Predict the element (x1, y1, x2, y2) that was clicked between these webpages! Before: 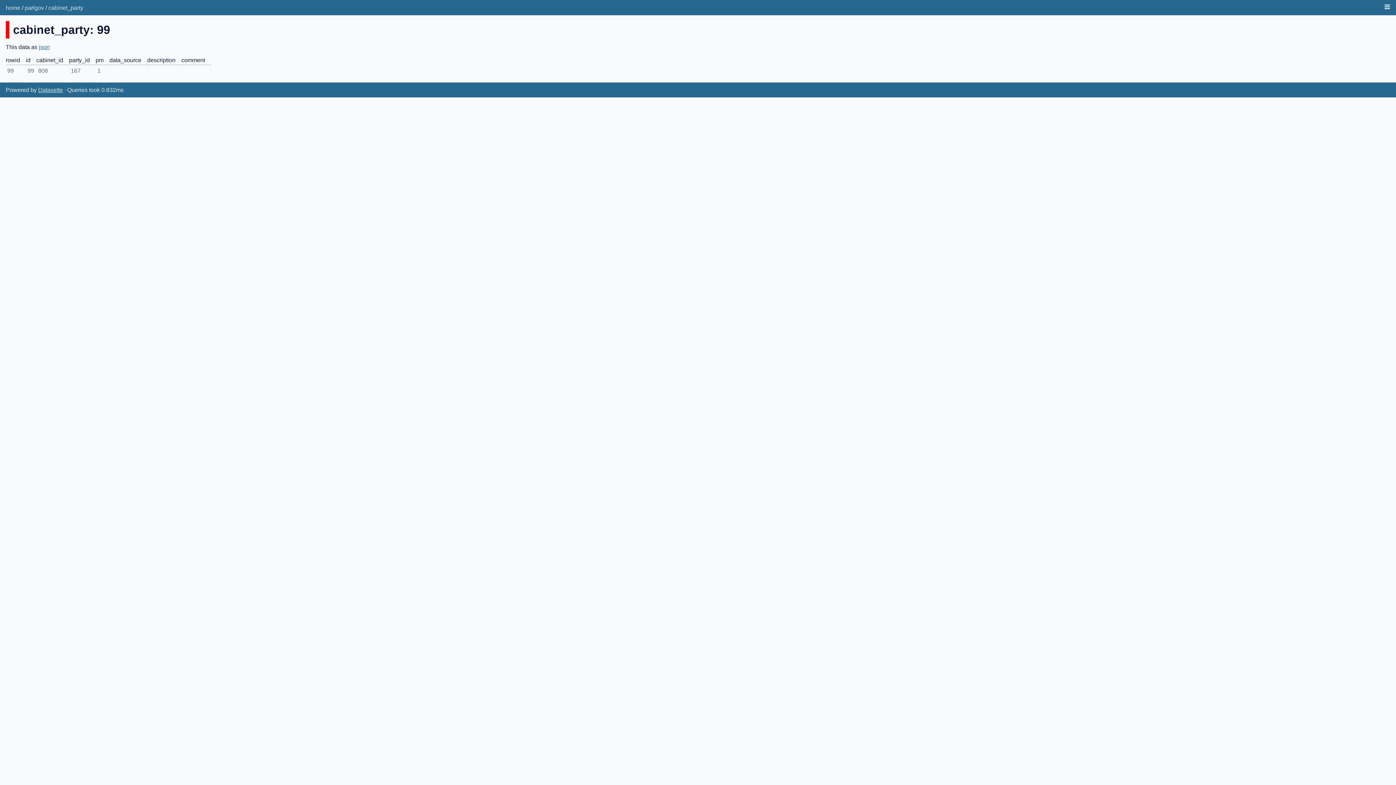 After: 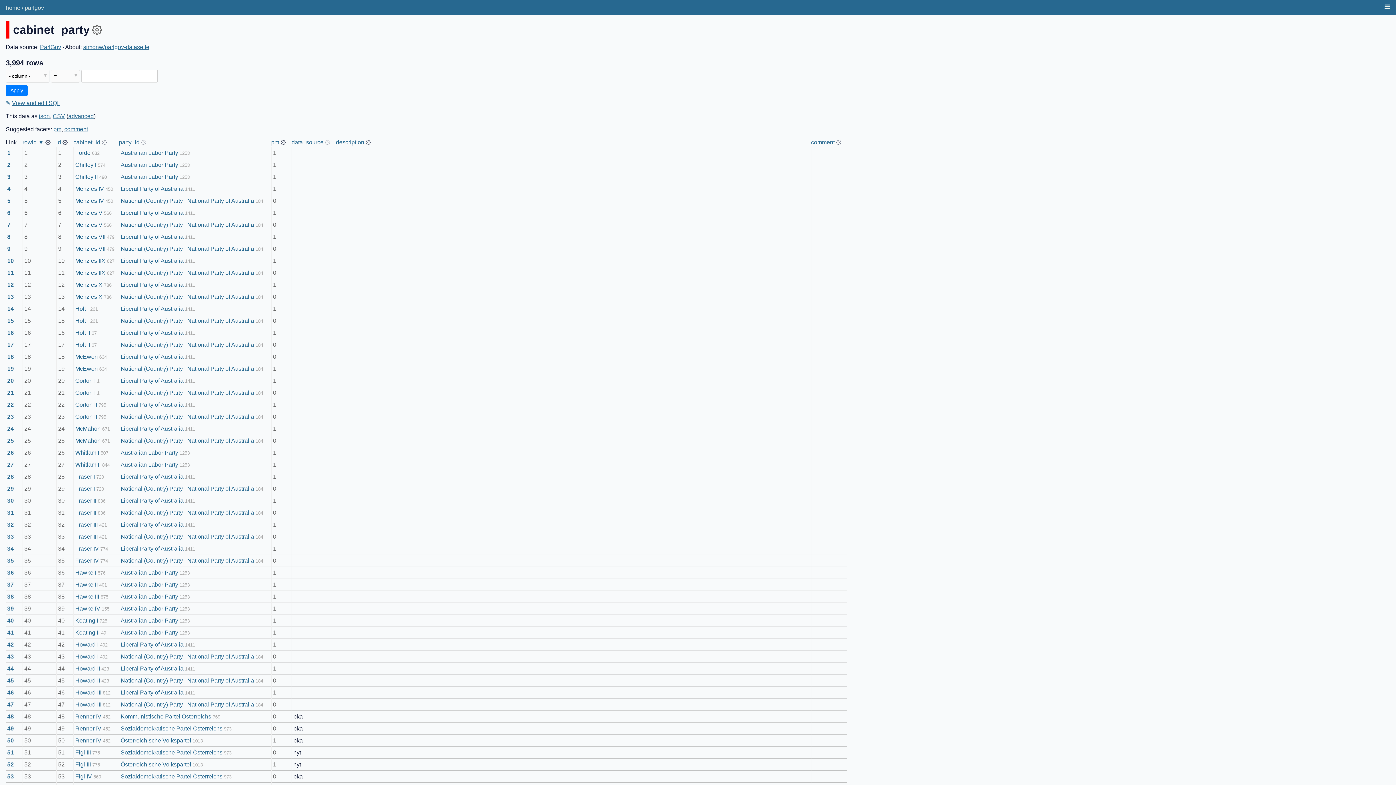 Action: bbox: (48, 4, 83, 10) label: cabinet_party